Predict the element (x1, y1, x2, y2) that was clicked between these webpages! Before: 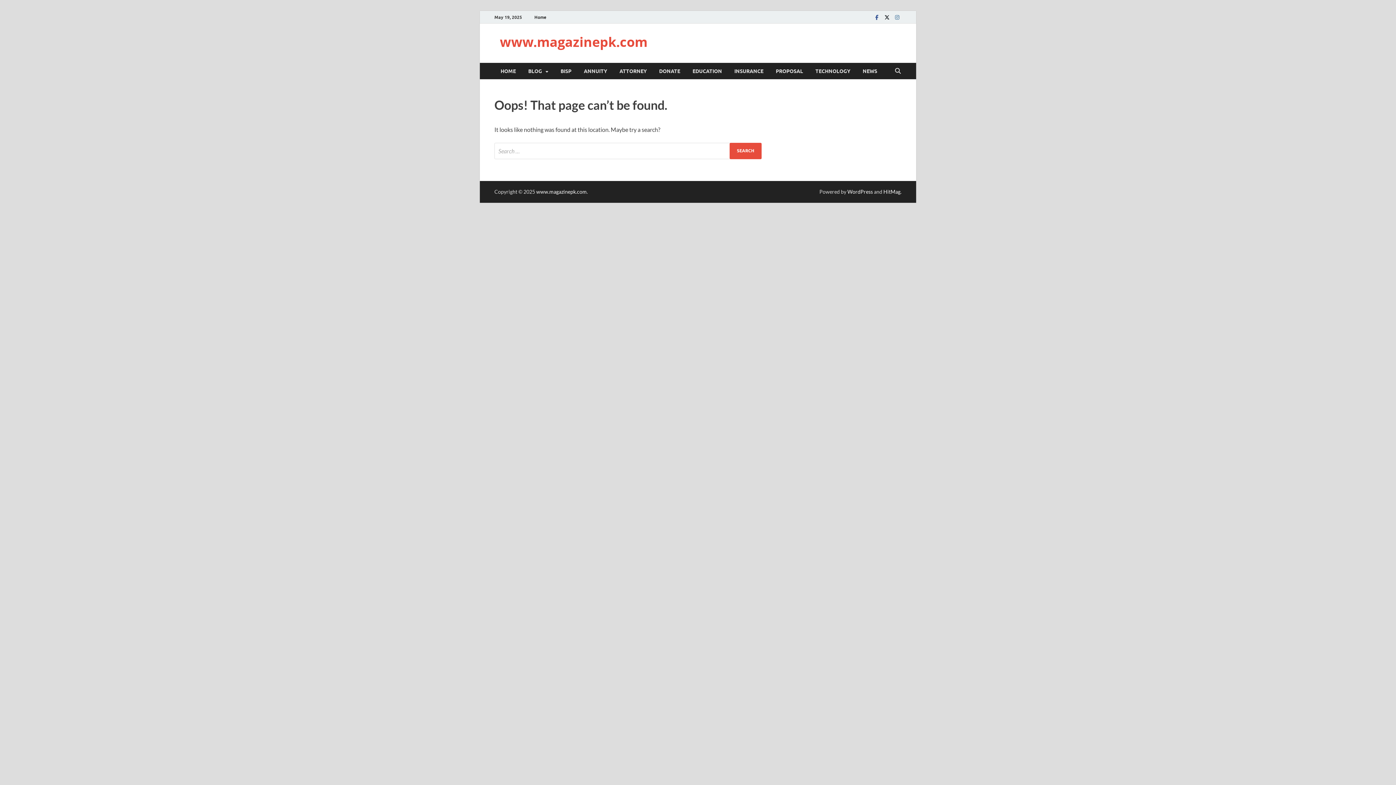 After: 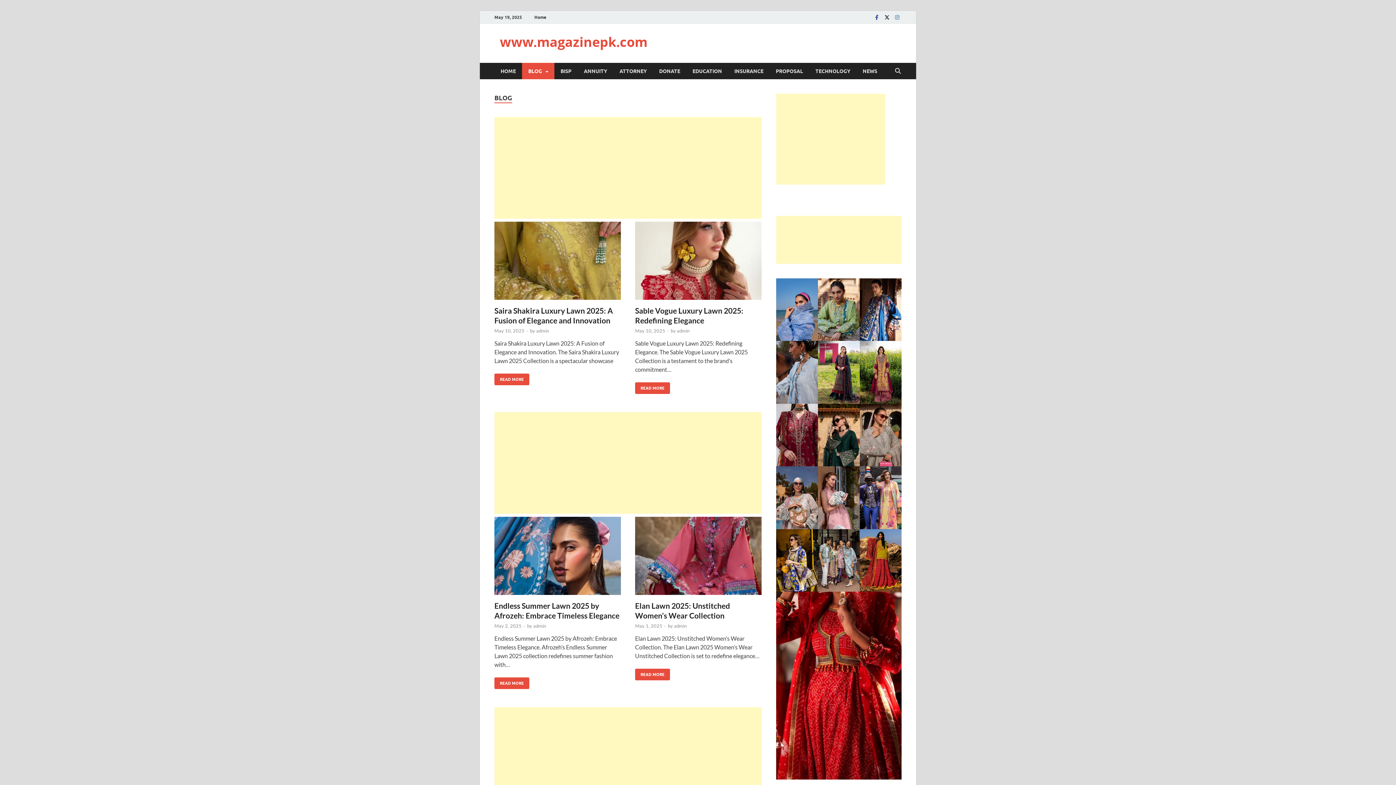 Action: label: BLOG bbox: (522, 62, 554, 79)